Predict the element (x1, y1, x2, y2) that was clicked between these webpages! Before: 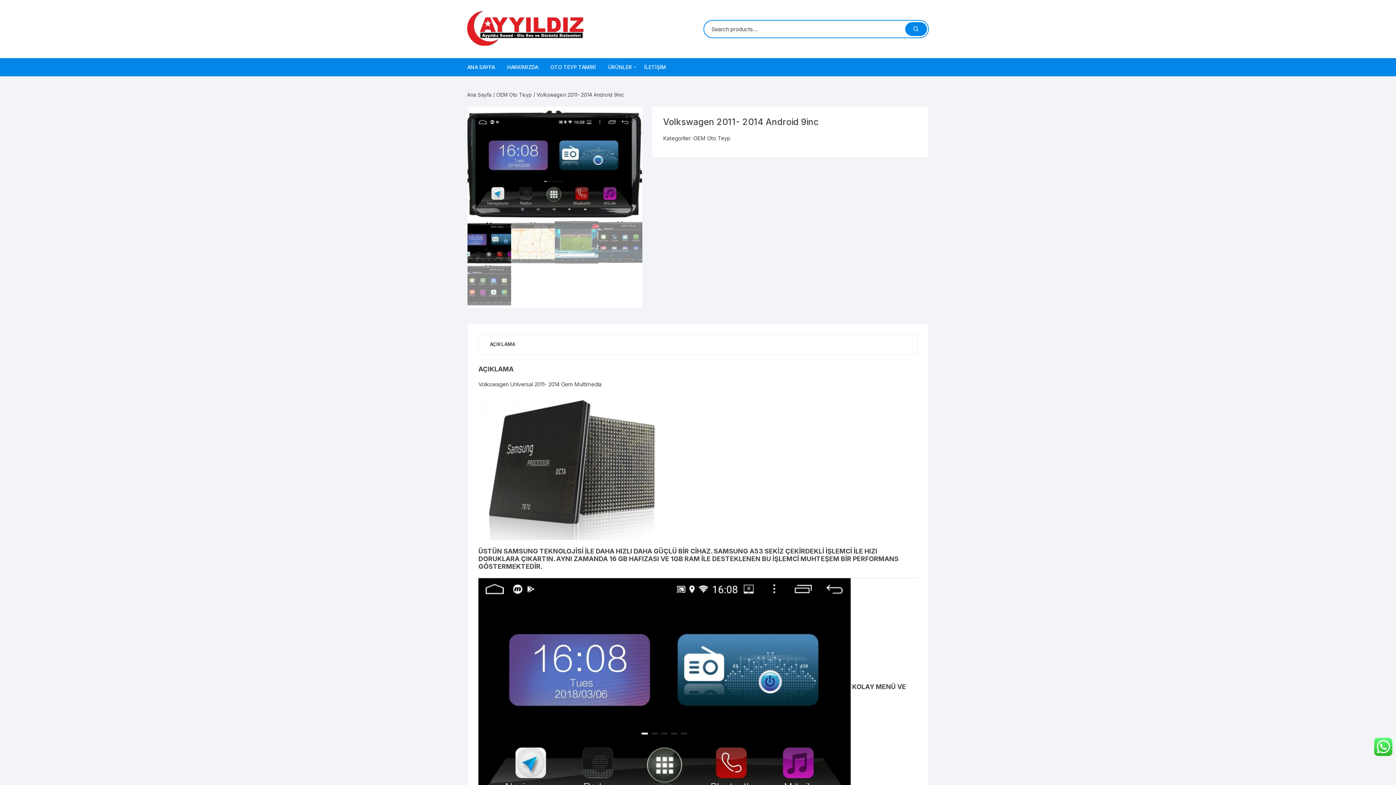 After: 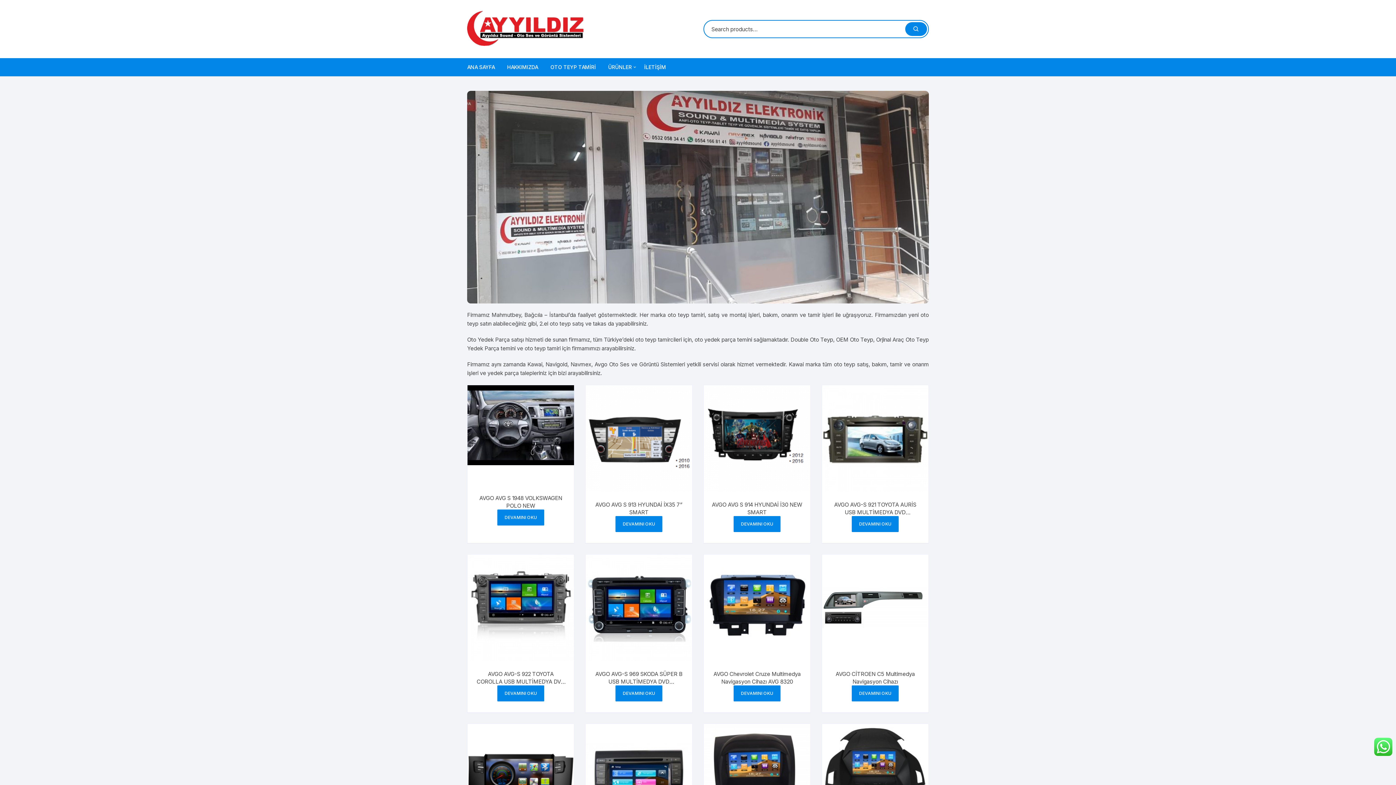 Action: bbox: (602, 58, 637, 76) label: ÜRÜNLER